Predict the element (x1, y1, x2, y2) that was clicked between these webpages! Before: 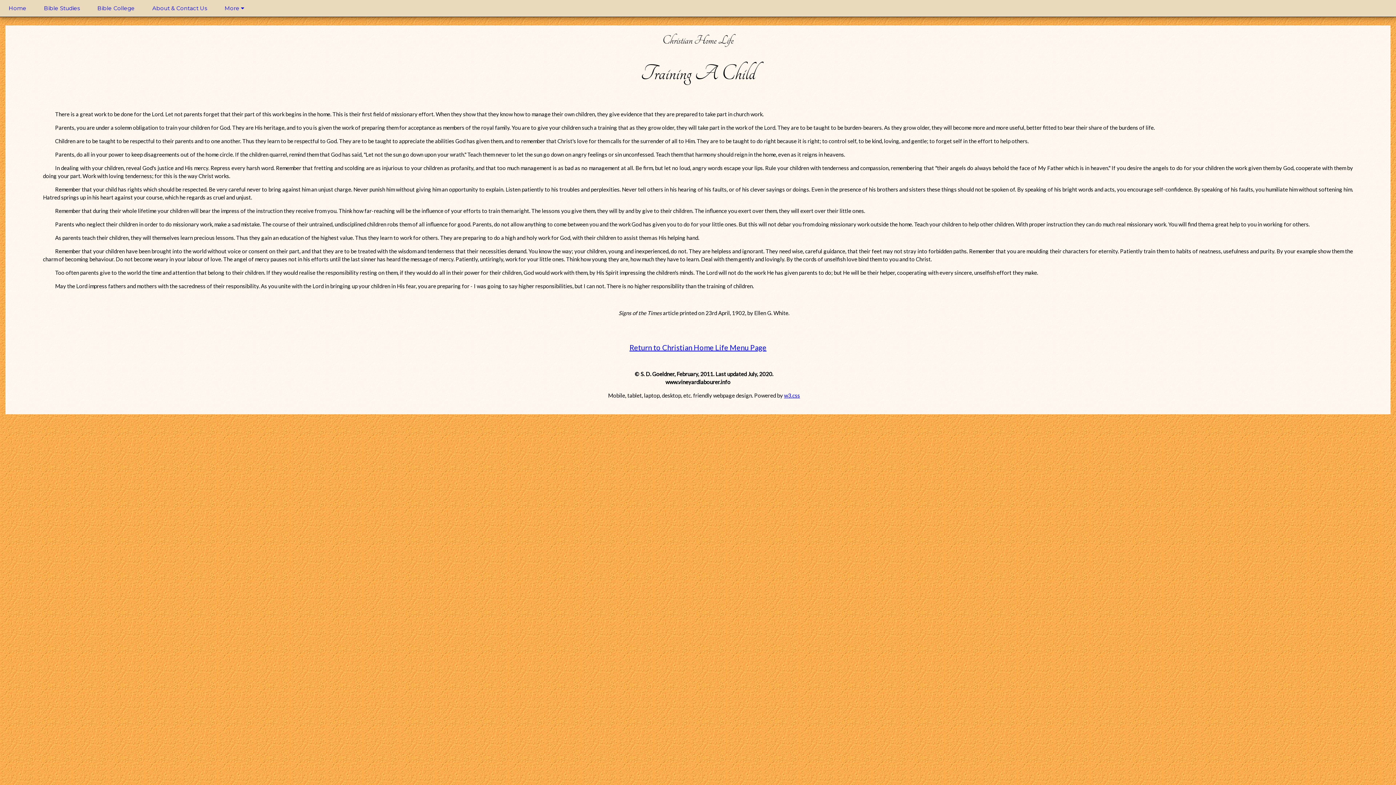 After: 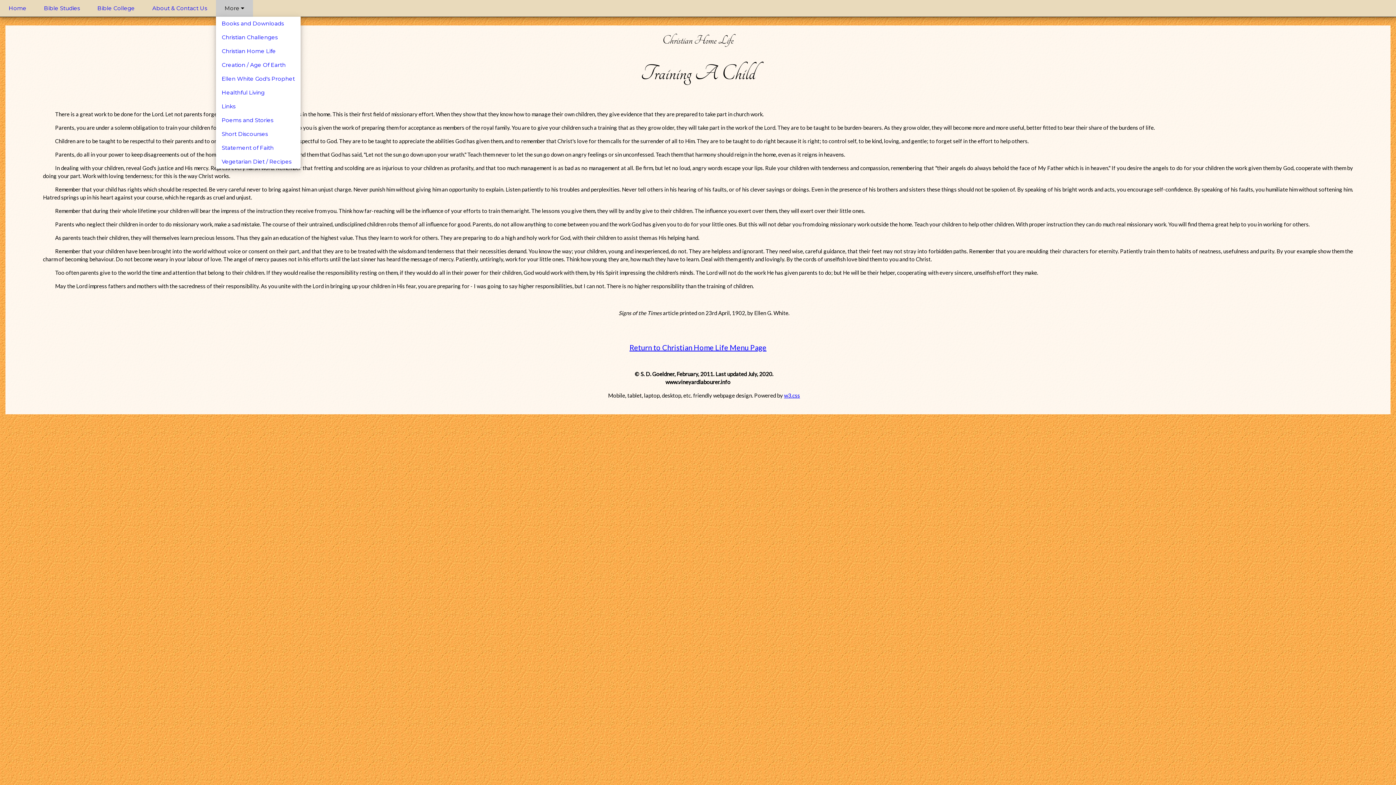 Action: label: More  bbox: (216, 0, 253, 16)